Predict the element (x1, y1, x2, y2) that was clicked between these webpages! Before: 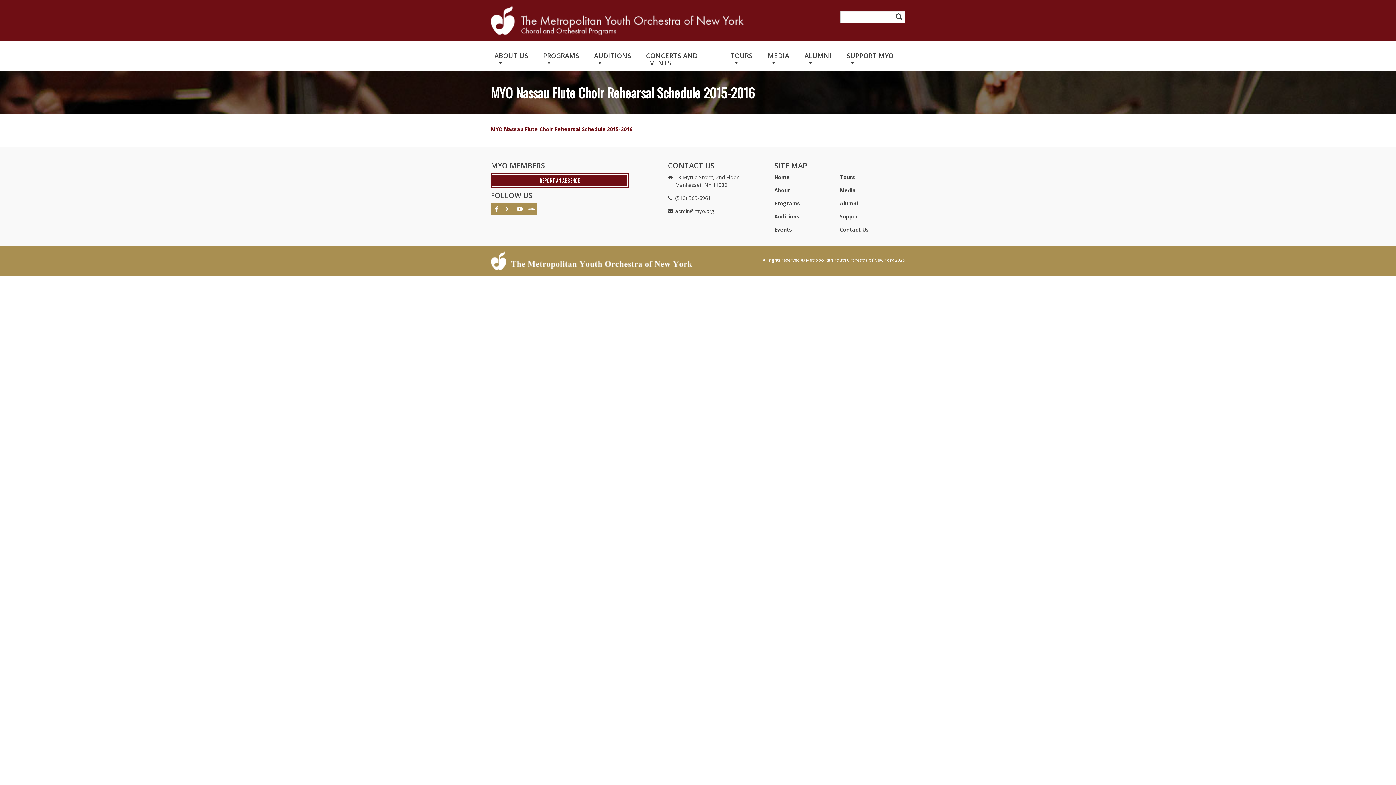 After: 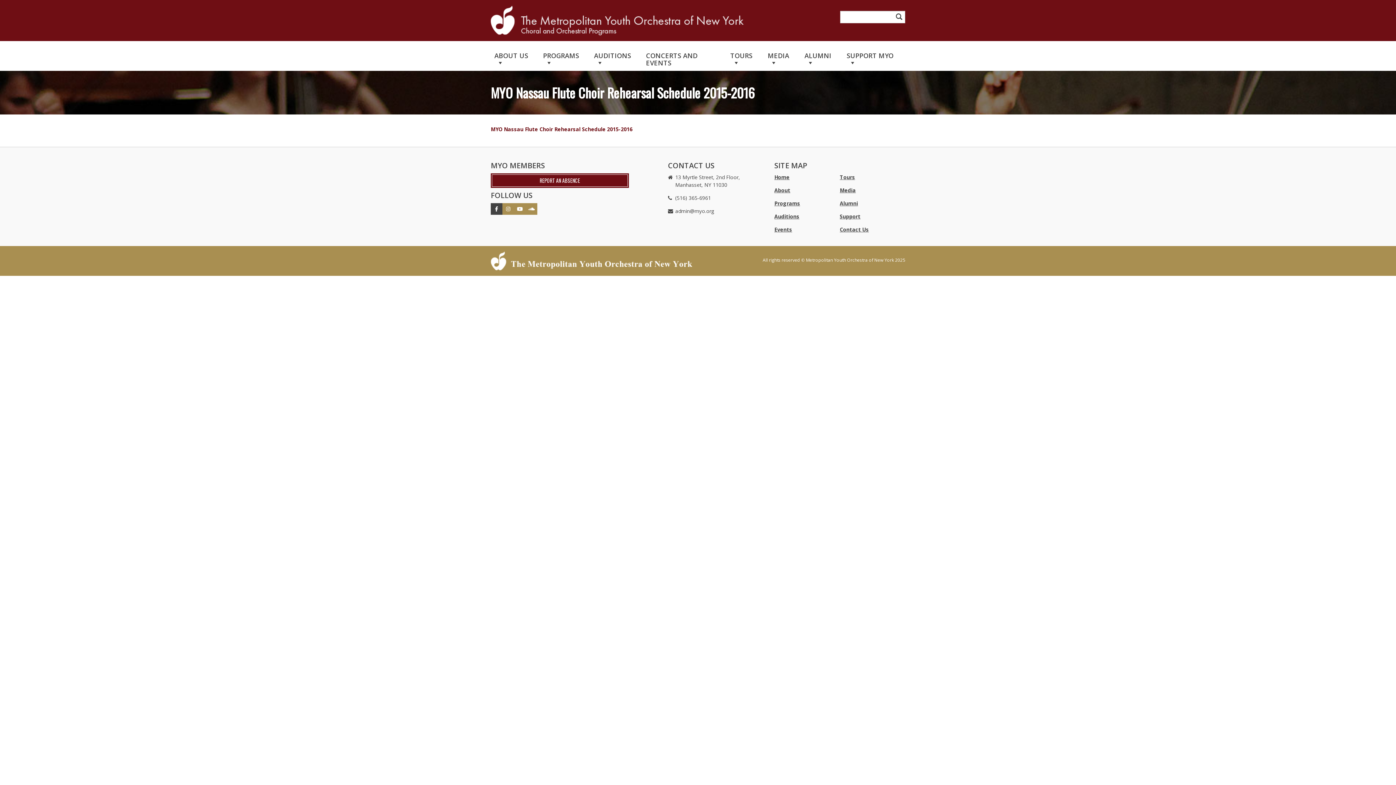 Action: bbox: (490, 203, 502, 214)